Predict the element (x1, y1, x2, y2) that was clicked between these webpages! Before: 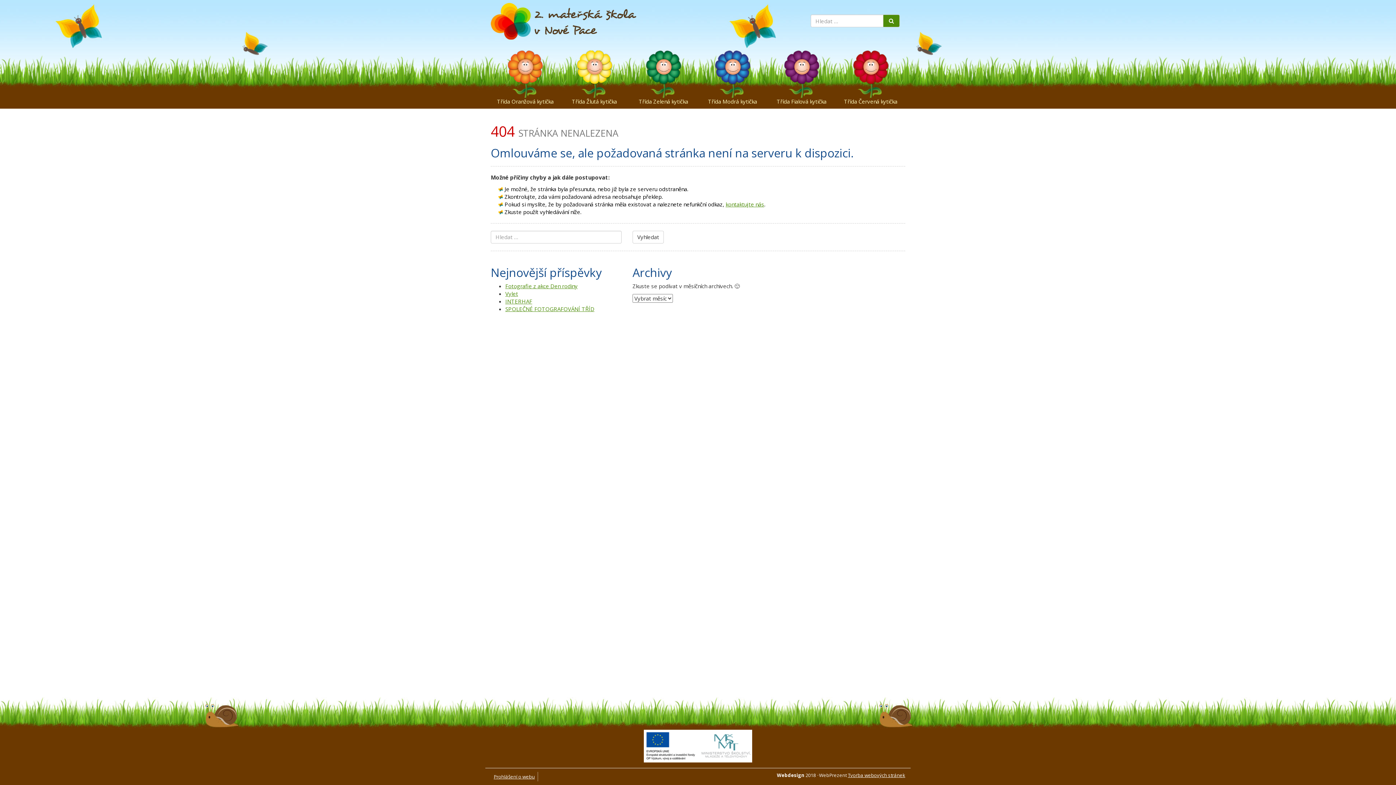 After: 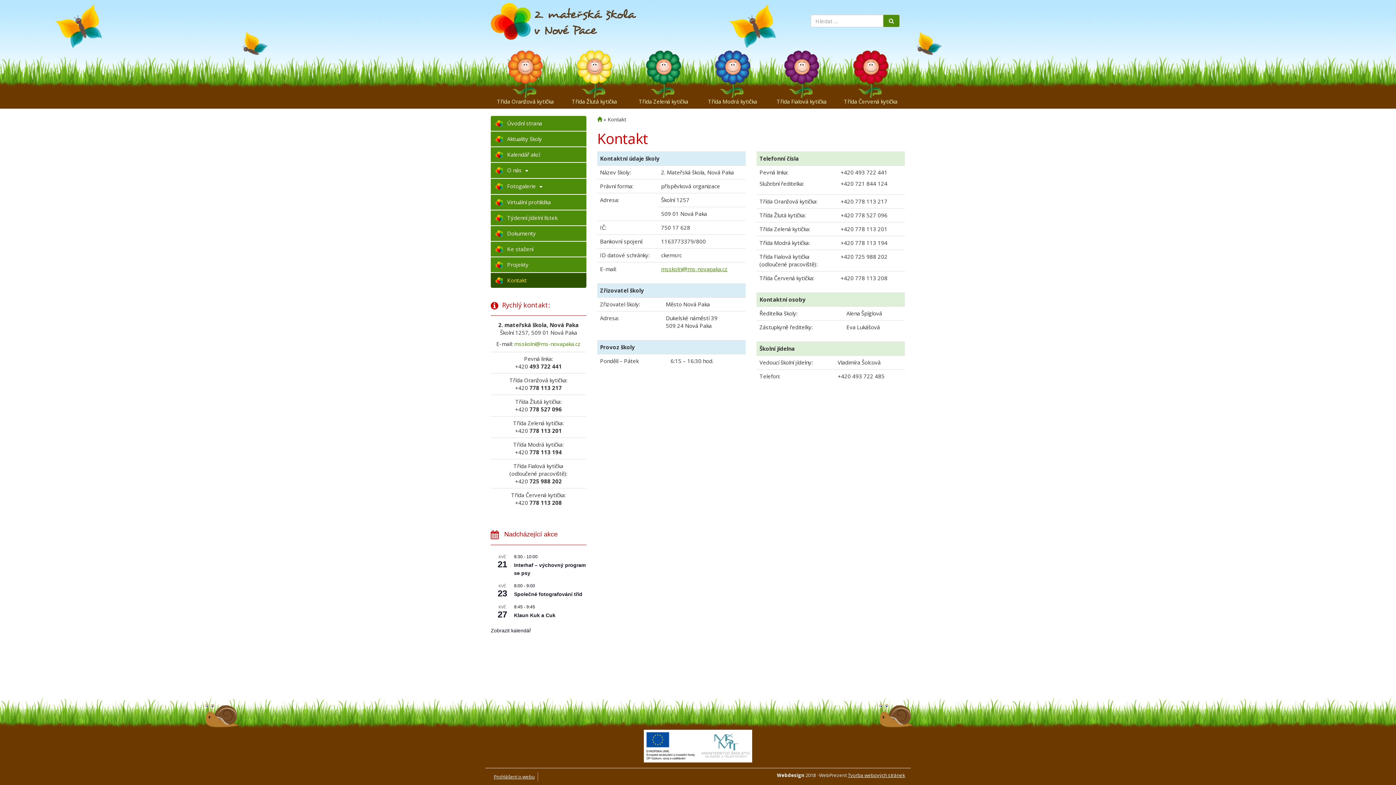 Action: bbox: (725, 200, 764, 207) label: kontaktujte nás